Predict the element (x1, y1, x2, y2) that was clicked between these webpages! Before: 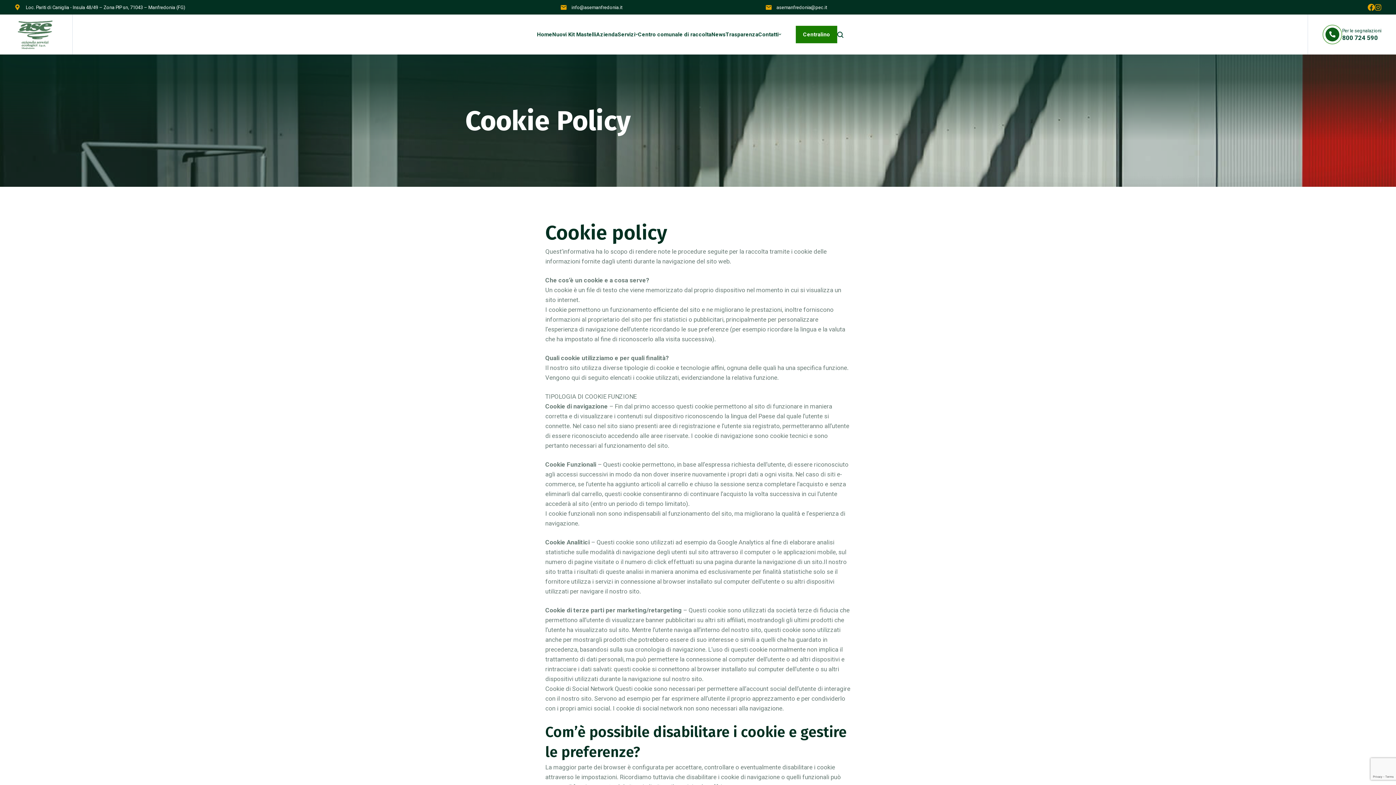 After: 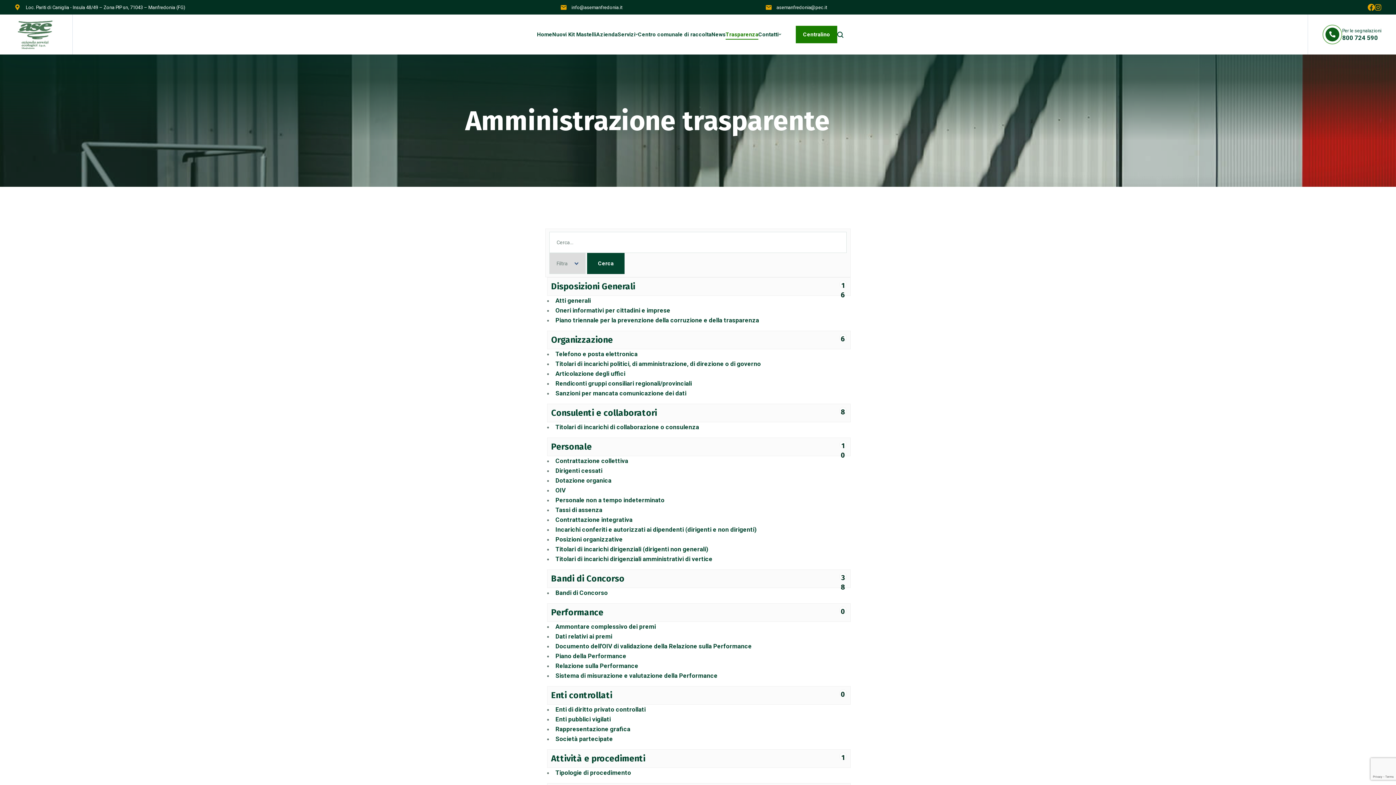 Action: bbox: (725, 14, 758, 54) label: Trasparenza